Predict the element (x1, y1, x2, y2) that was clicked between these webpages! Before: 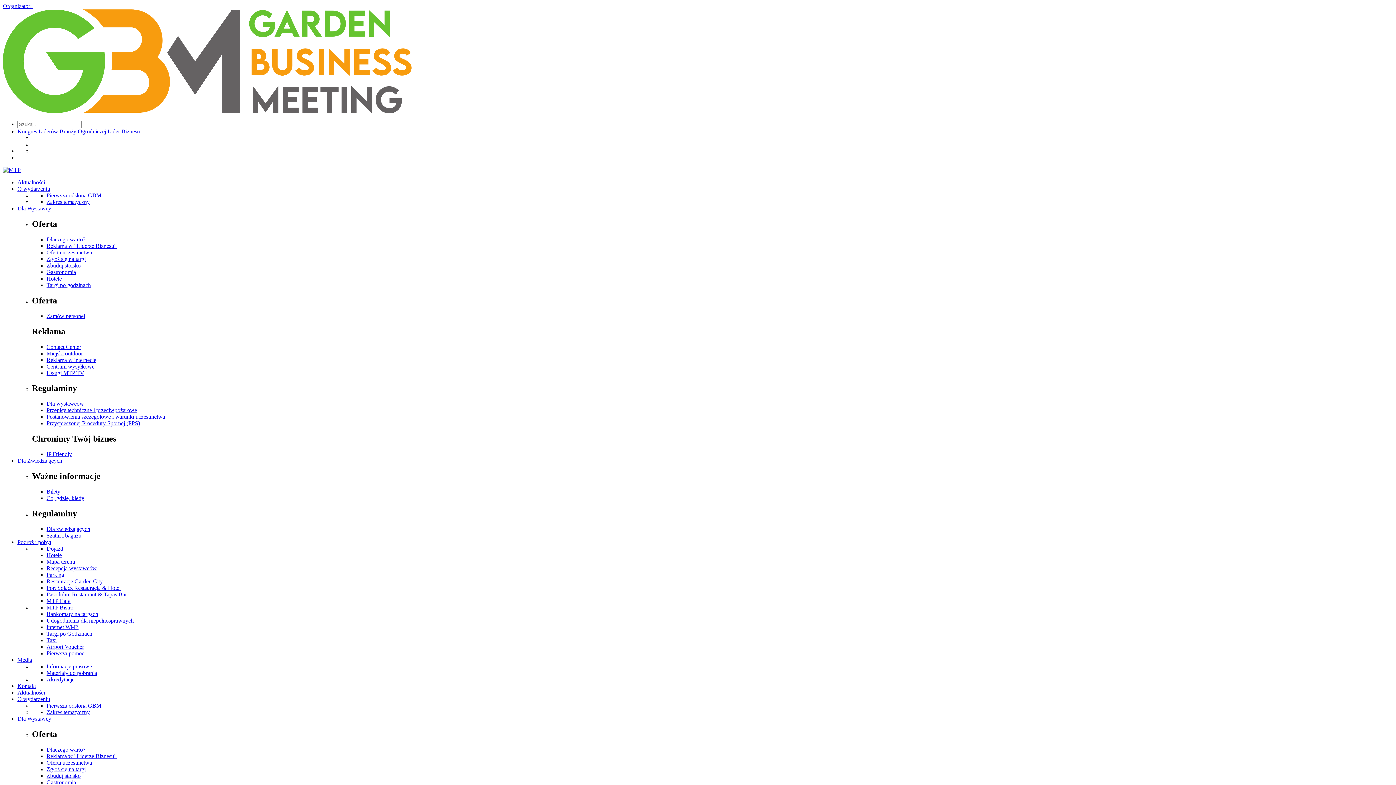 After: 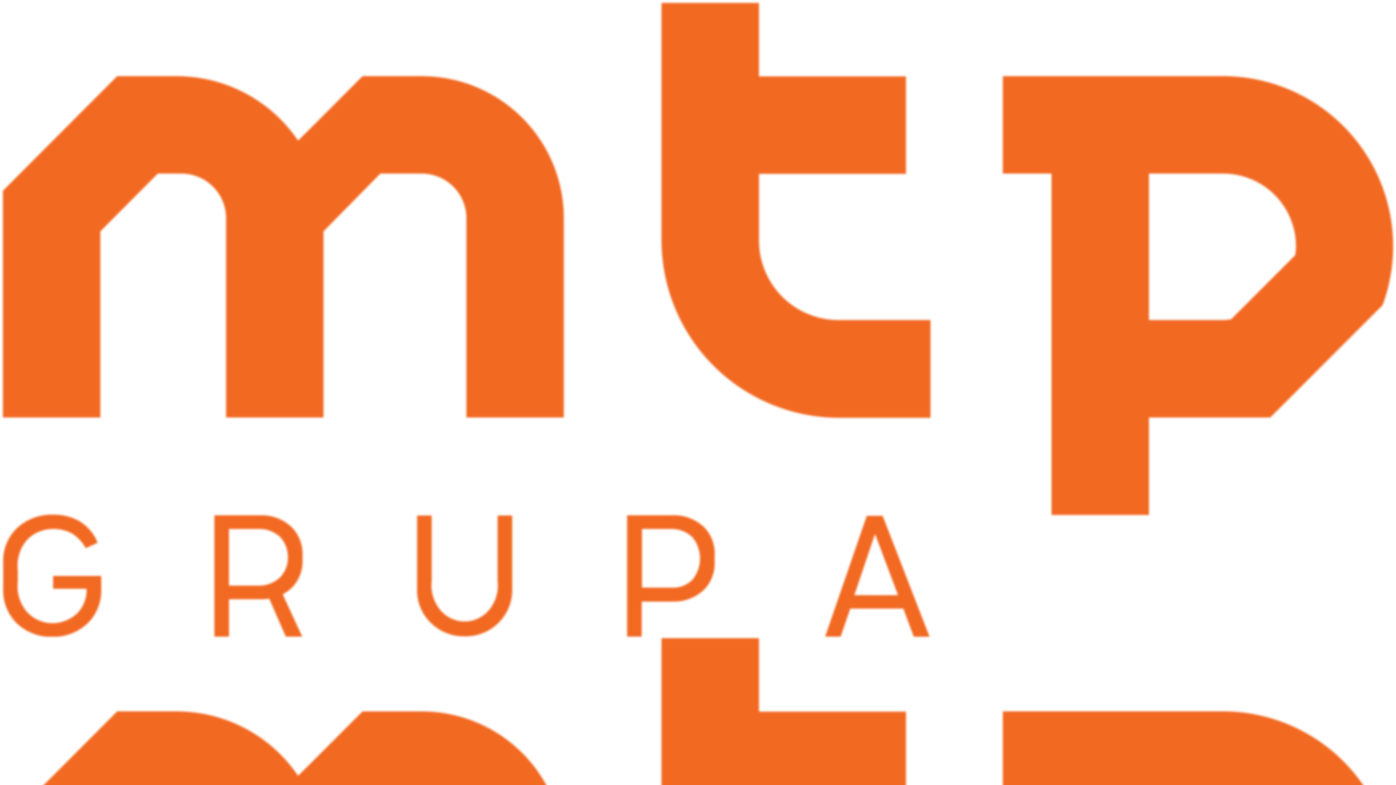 Action: label: MTP Cafe bbox: (46, 598, 70, 604)